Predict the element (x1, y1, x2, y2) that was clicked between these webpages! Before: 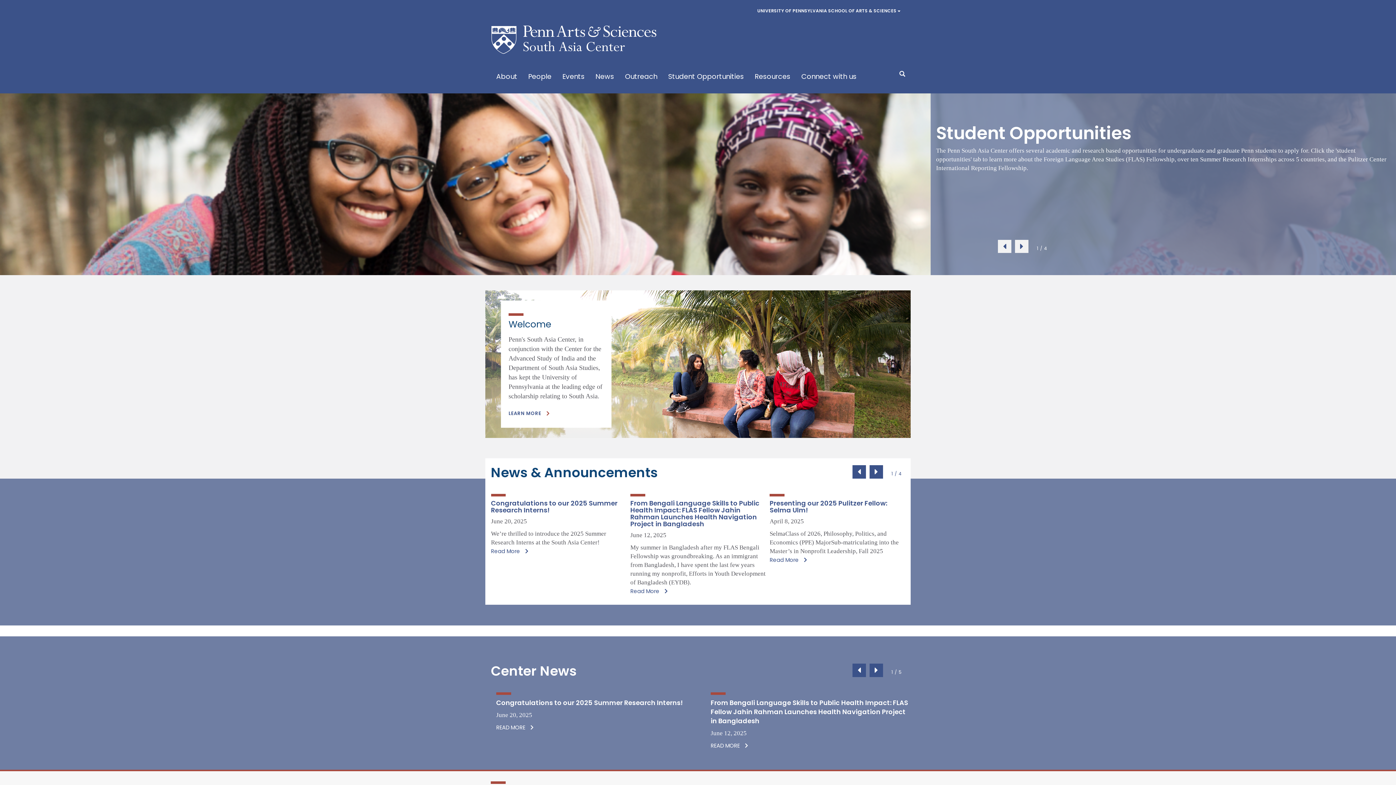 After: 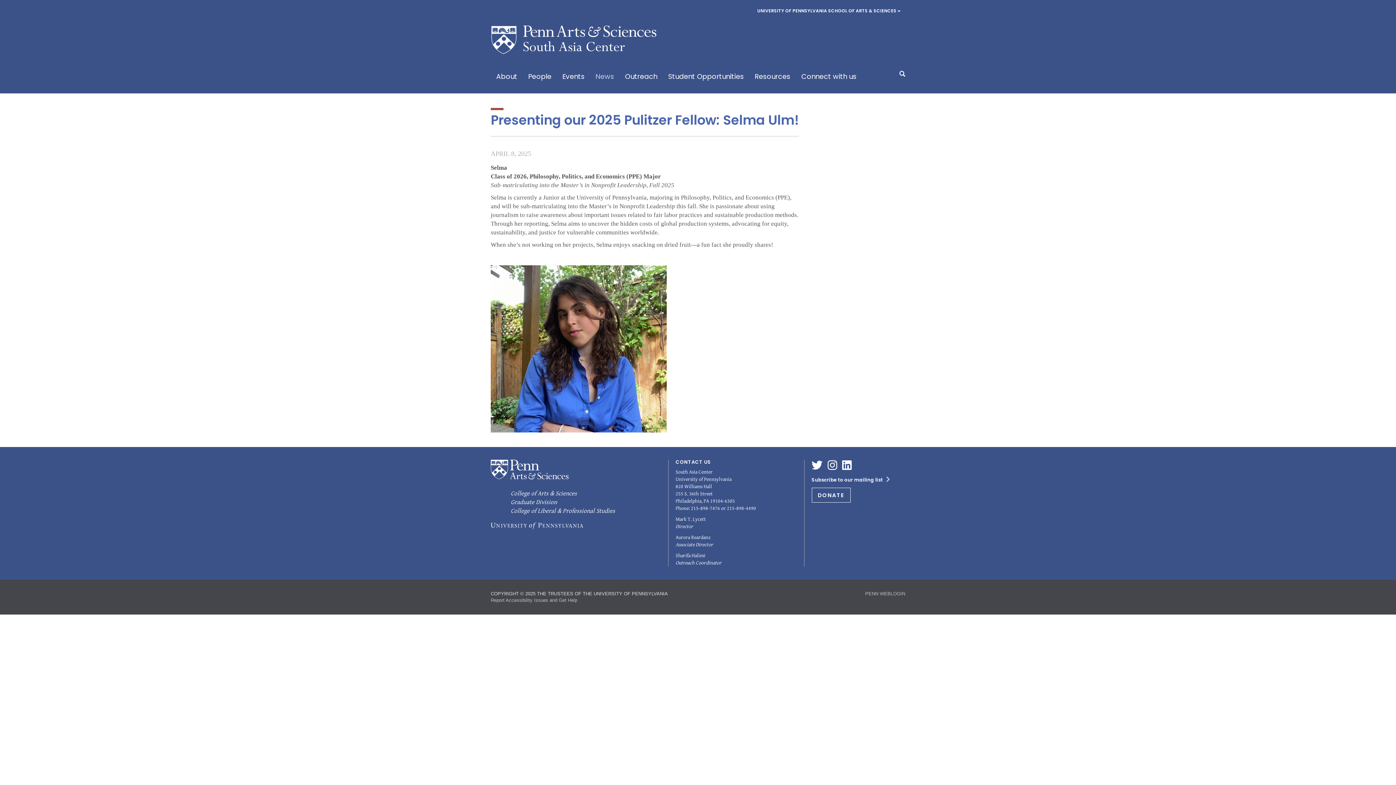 Action: bbox: (769, 498, 887, 514) label: Presenting our 2025 Pulitzer Fellow: Selma Ulm!